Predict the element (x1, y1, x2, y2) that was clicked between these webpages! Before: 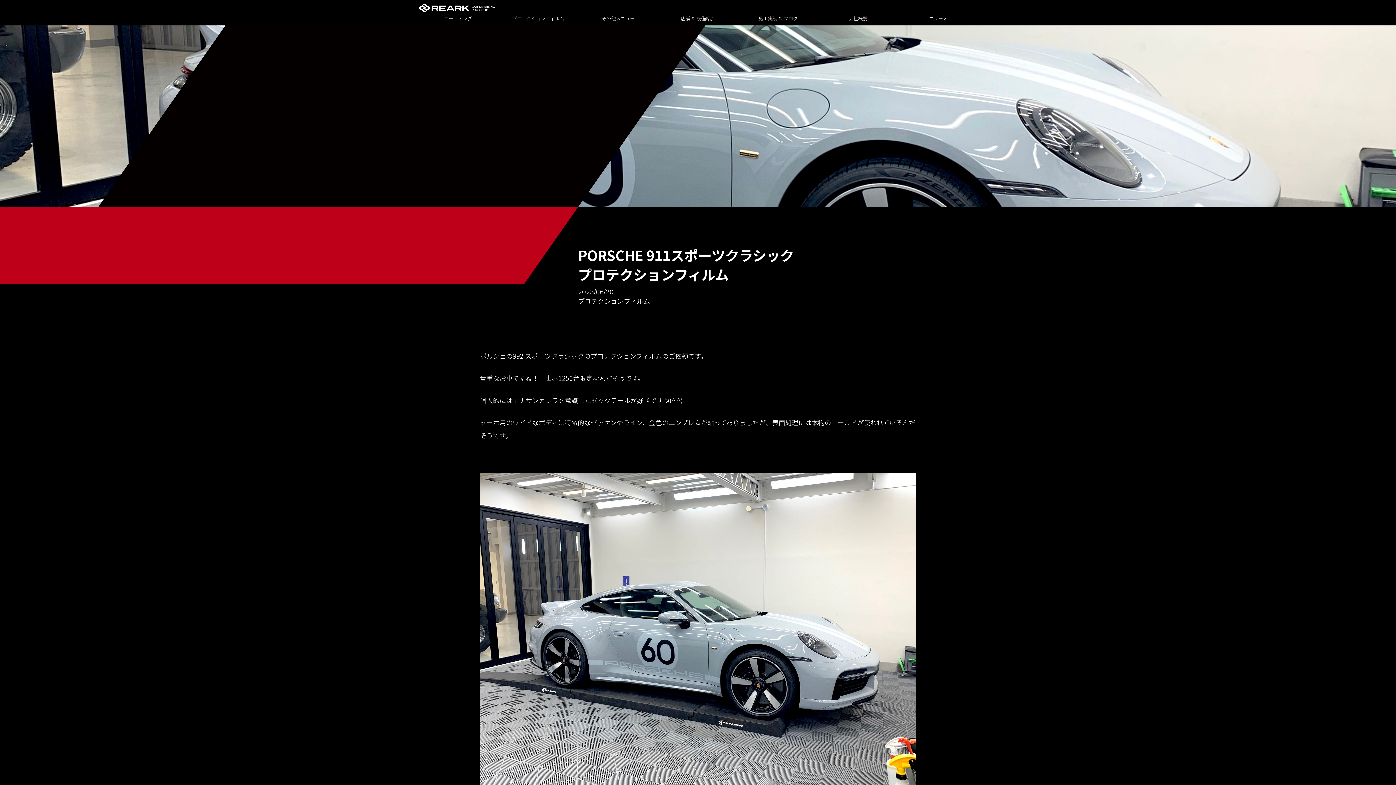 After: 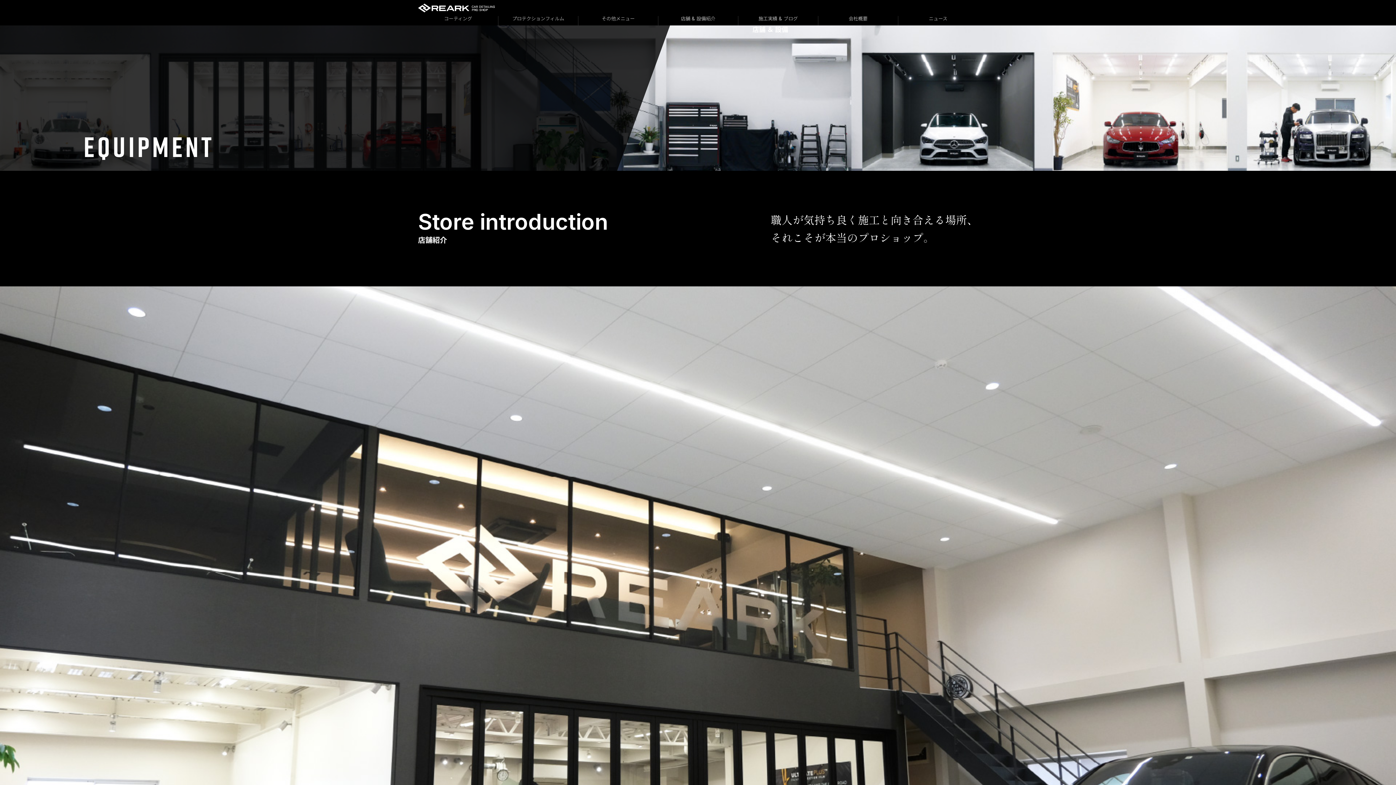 Action: bbox: (658, 16, 738, 25) label: 店舗 & 設備紹介